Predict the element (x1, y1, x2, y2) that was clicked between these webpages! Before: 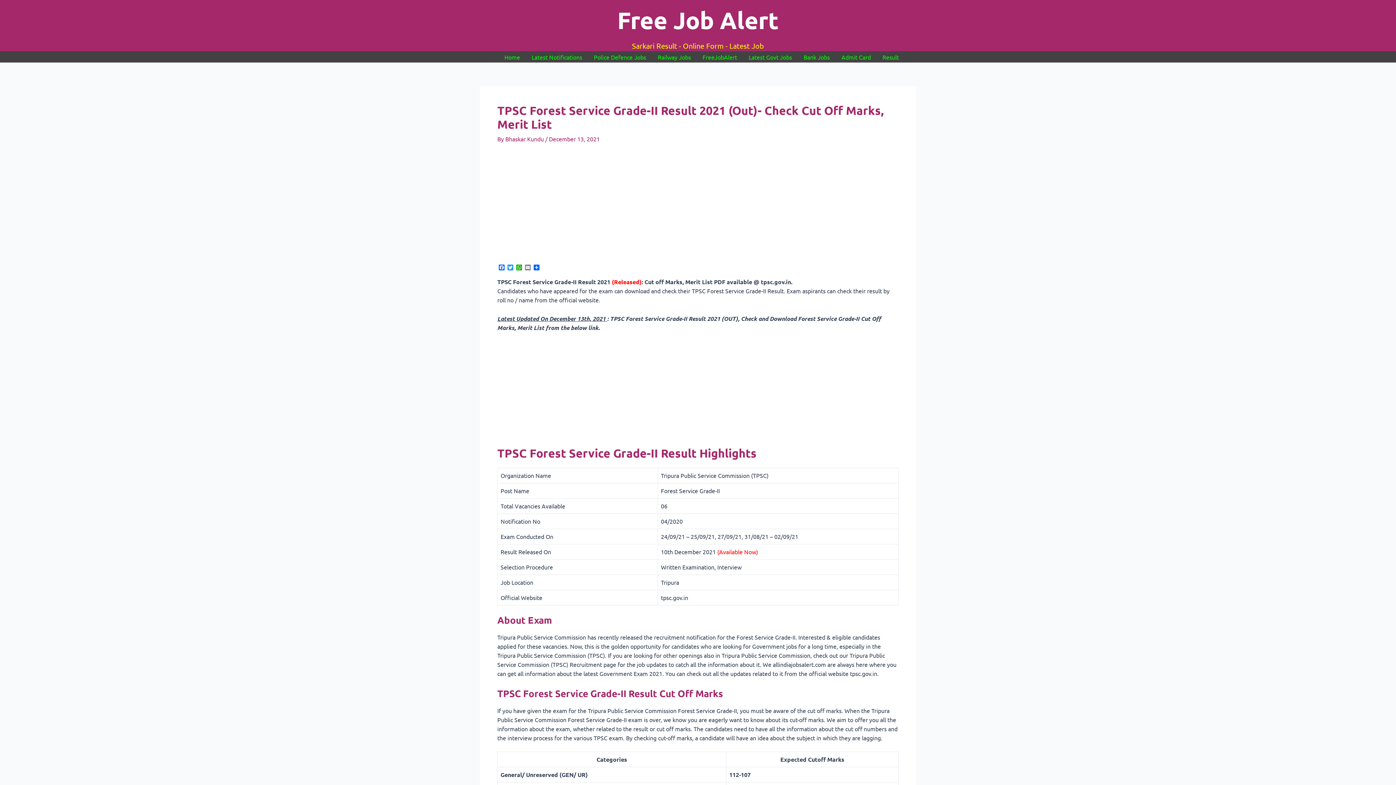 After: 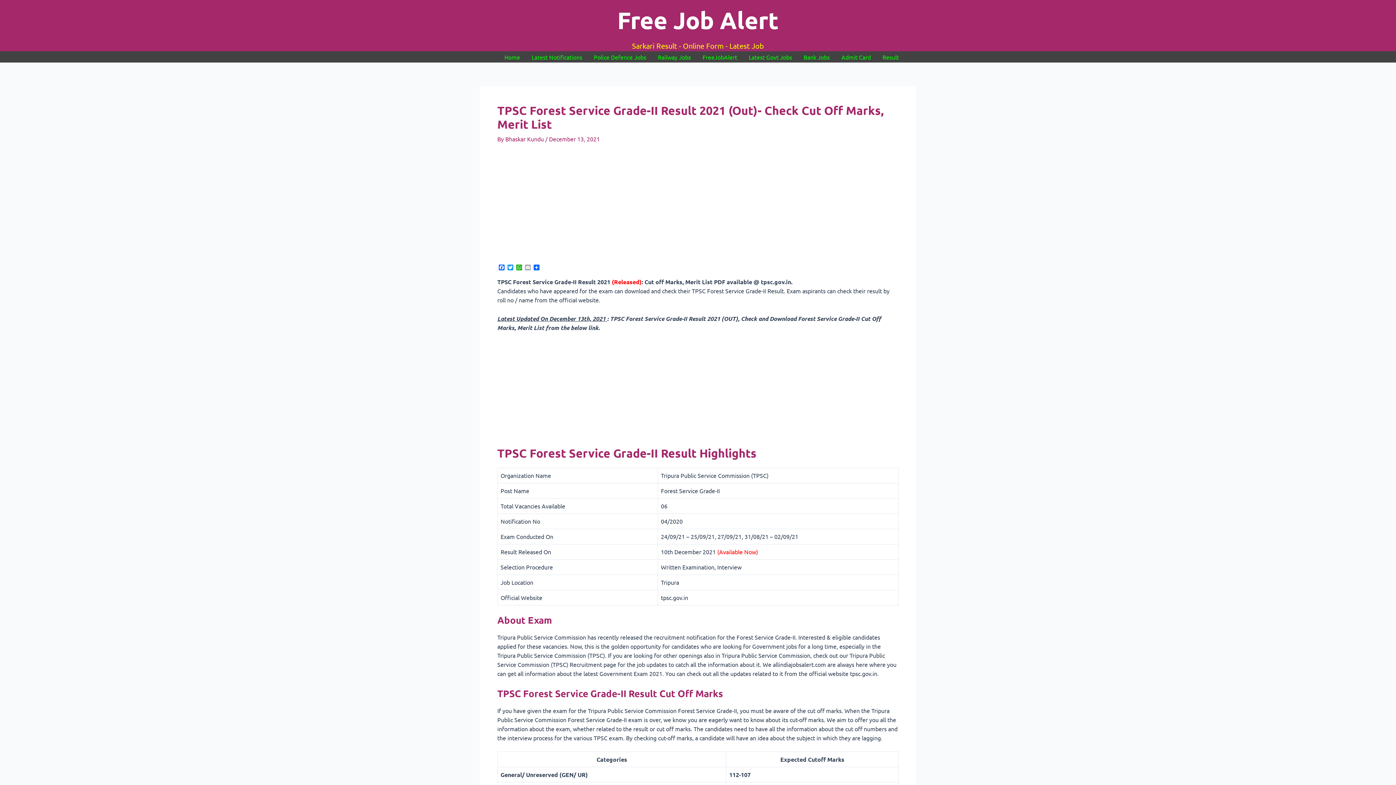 Action: bbox: (523, 264, 532, 271) label: Email